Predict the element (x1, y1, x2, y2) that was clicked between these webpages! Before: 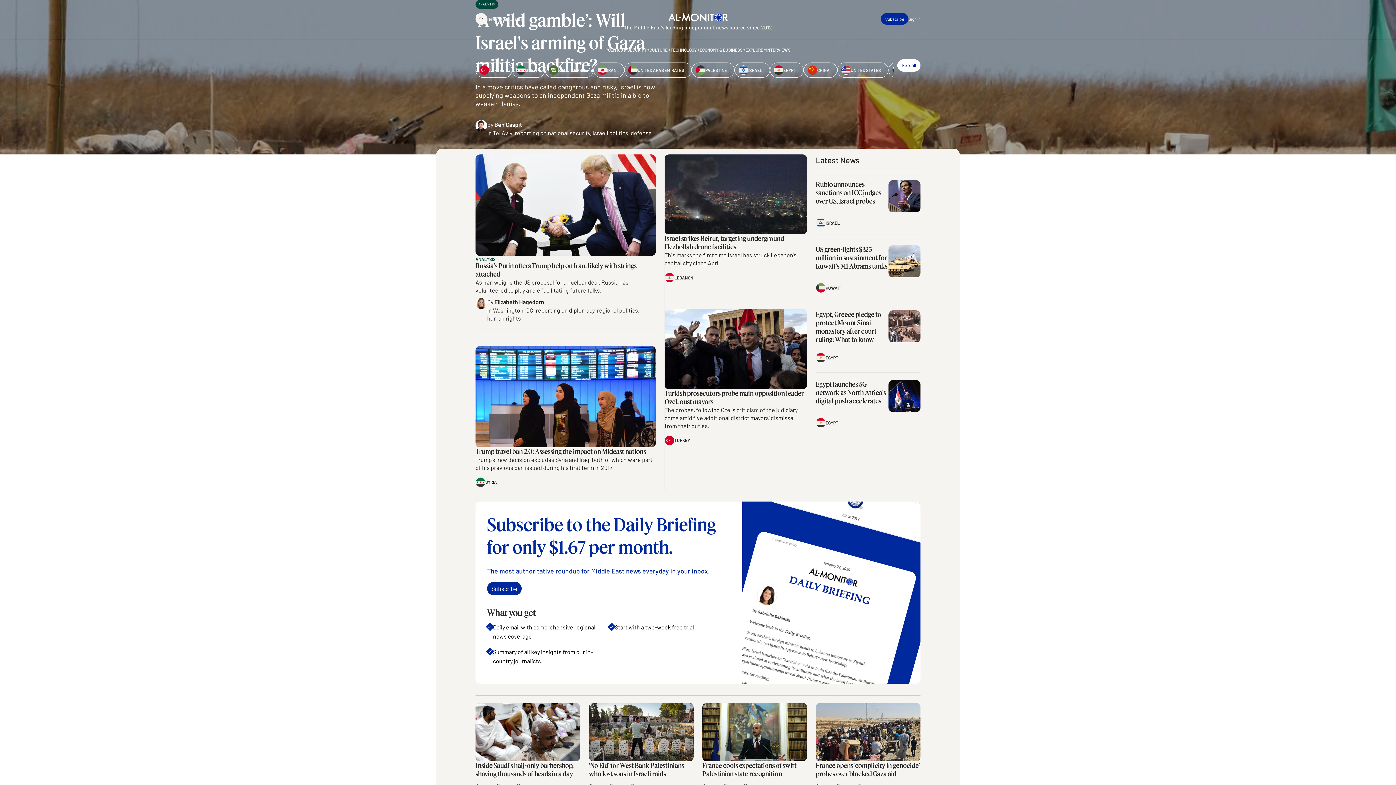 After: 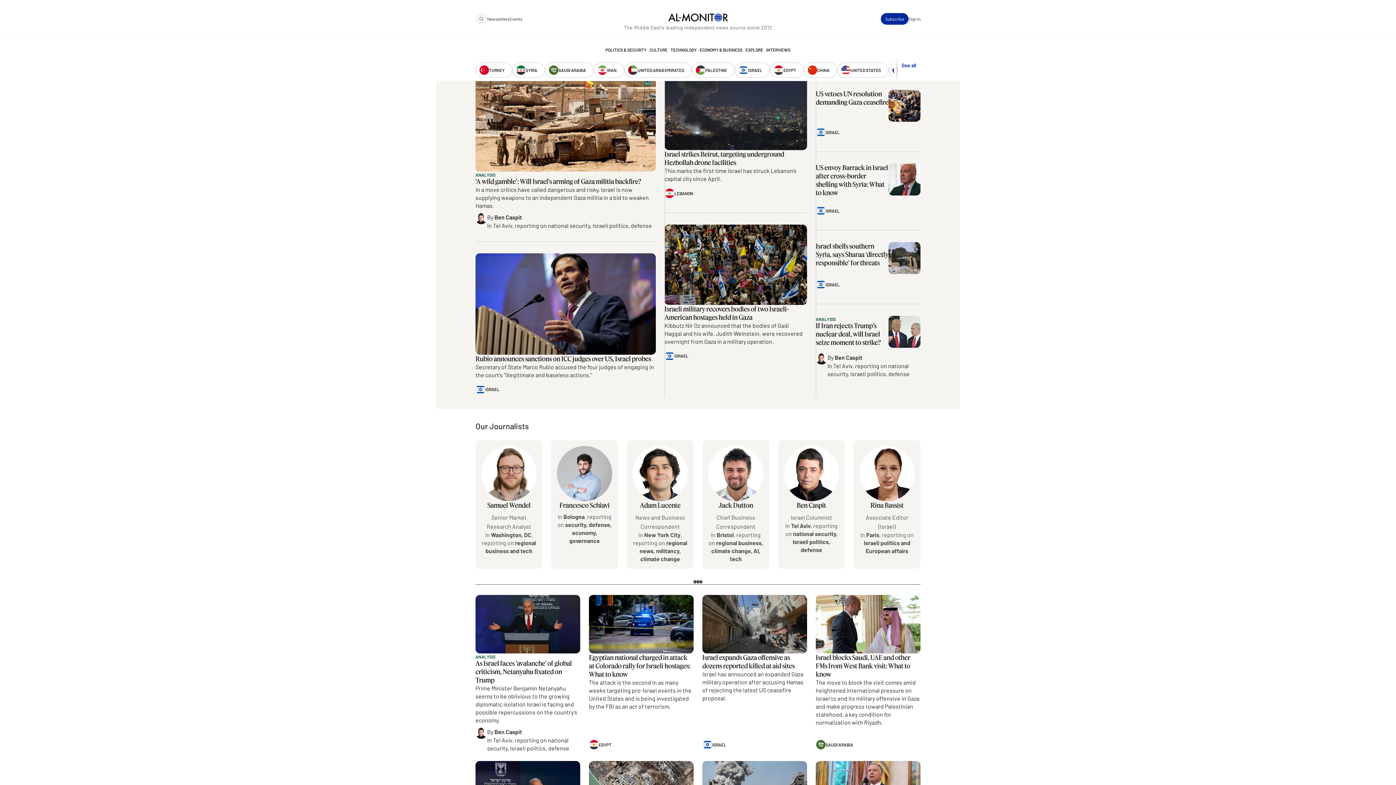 Action: bbox: (734, 62, 770, 77) label: ISRAEL